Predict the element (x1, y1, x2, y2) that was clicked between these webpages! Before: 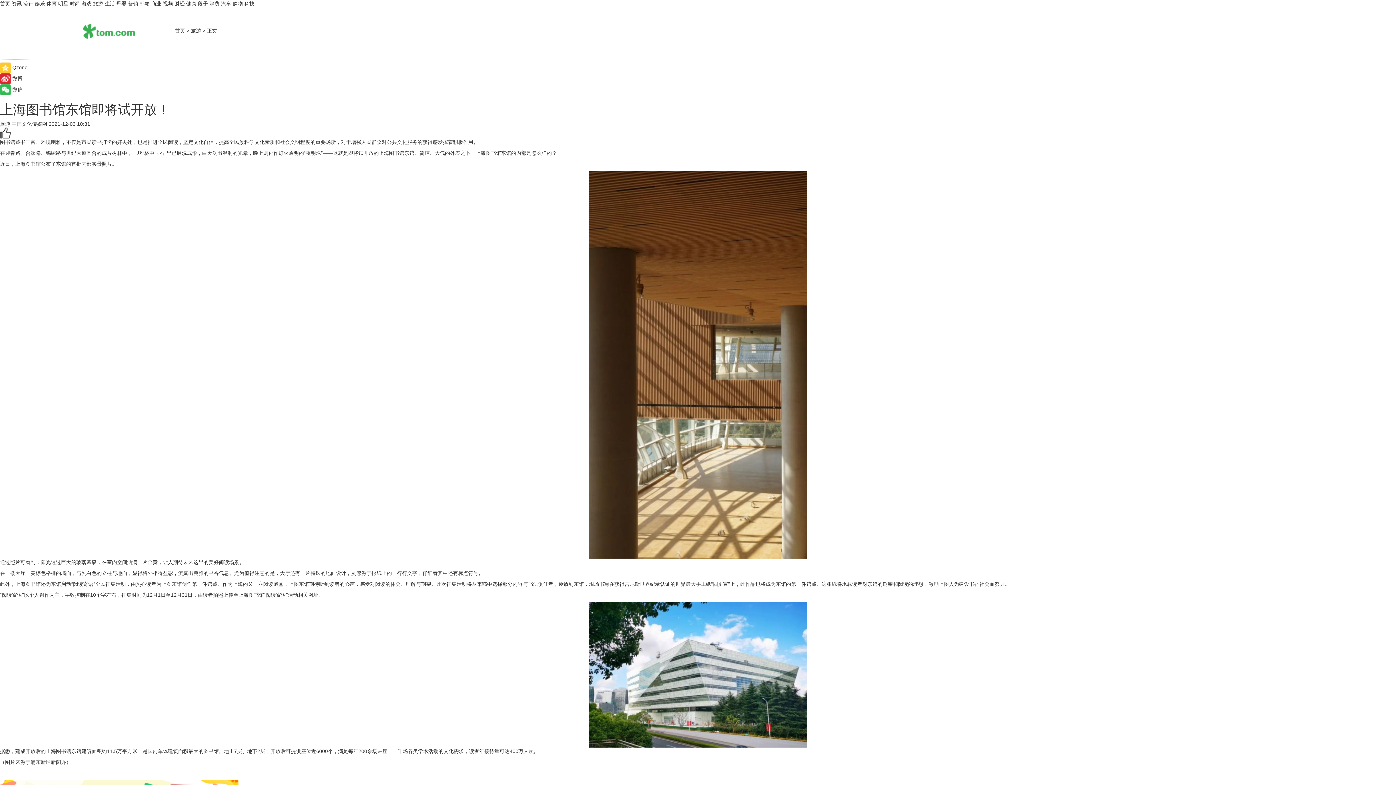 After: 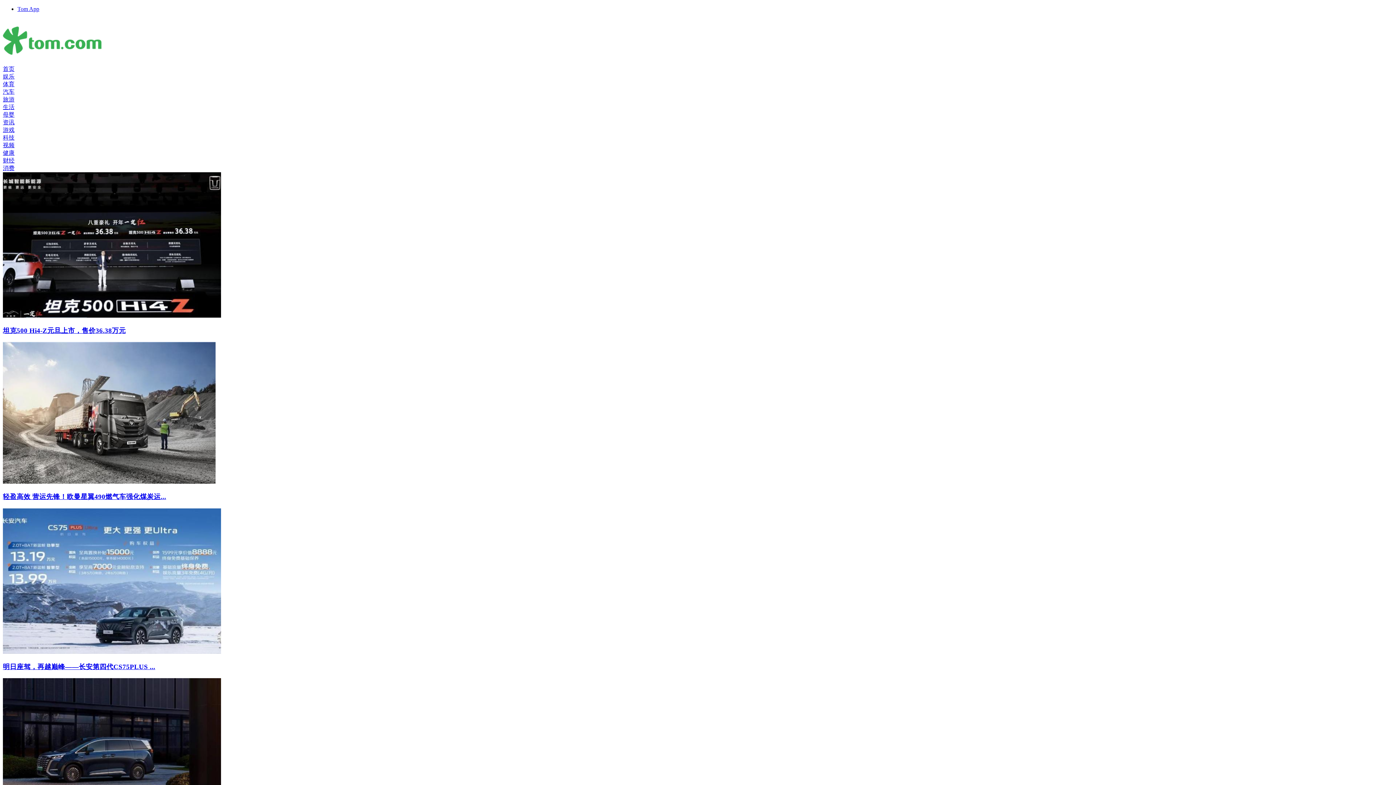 Action: label: 汽车 bbox: (221, 0, 231, 6)